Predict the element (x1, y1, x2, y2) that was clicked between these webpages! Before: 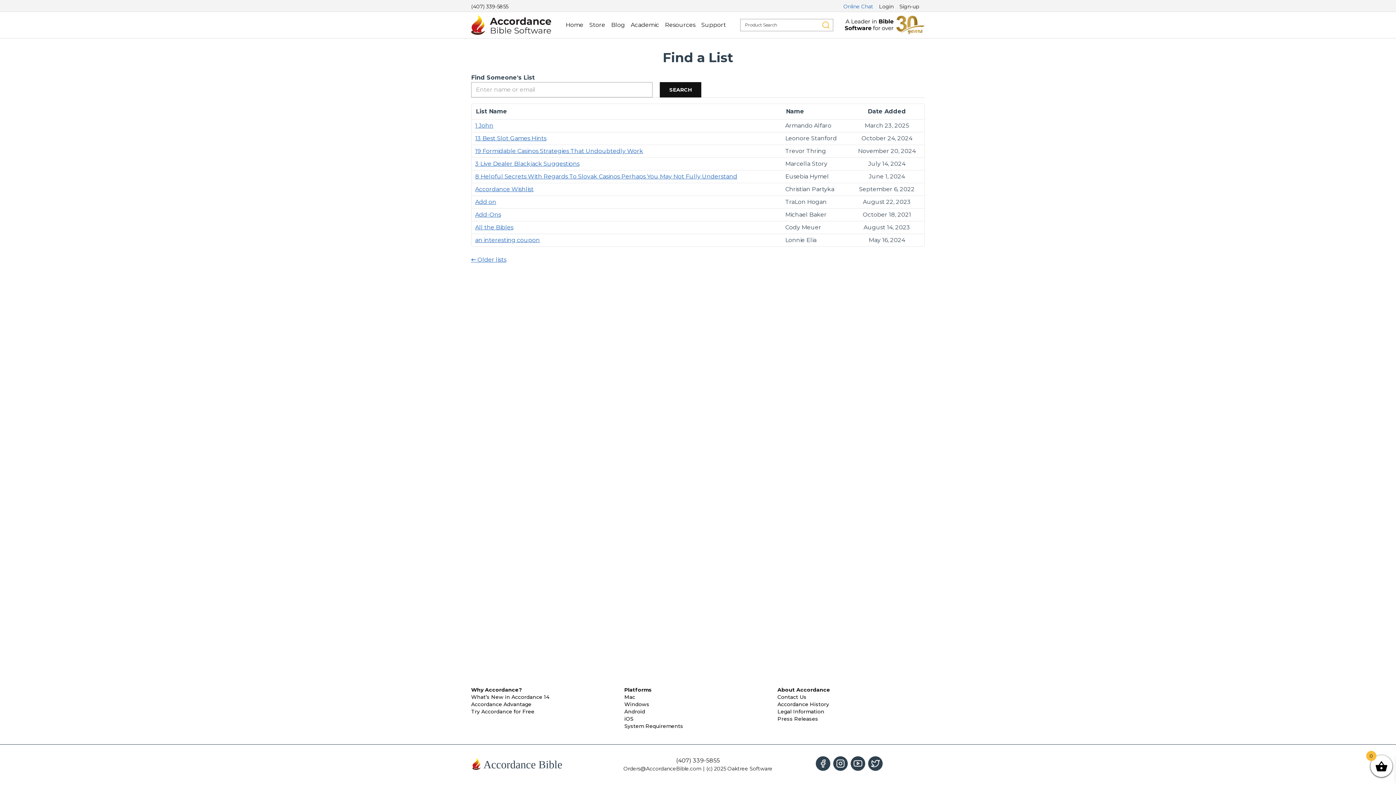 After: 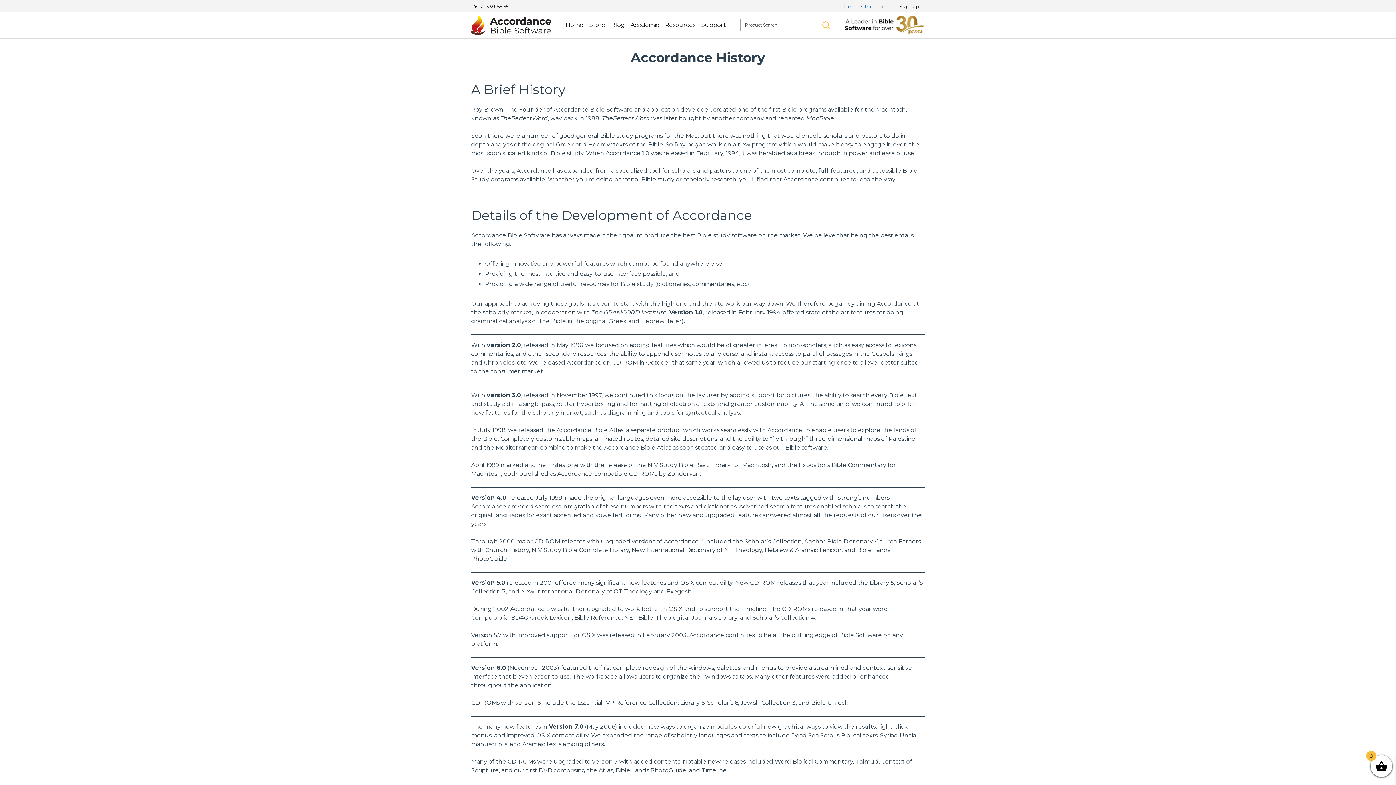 Action: bbox: (777, 701, 829, 708) label: Accordance History